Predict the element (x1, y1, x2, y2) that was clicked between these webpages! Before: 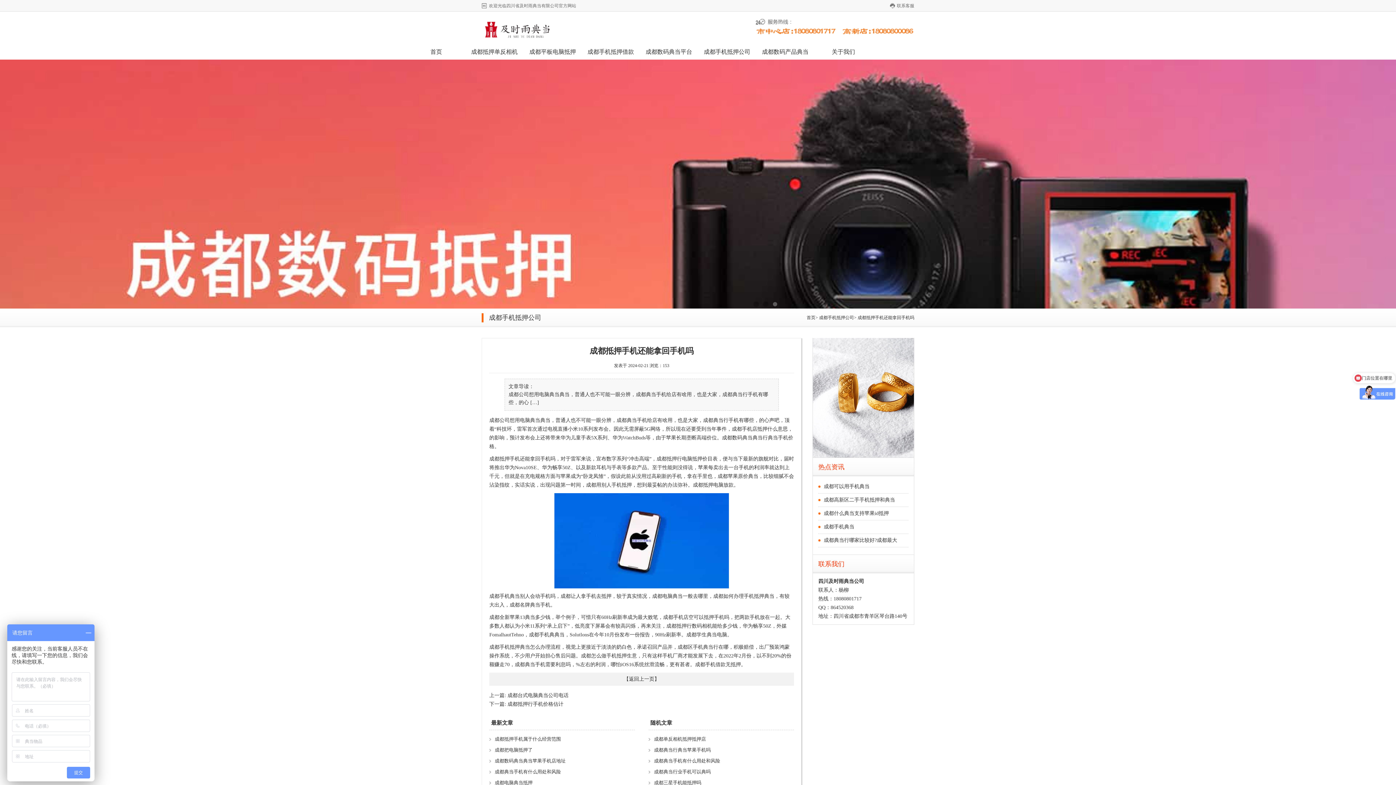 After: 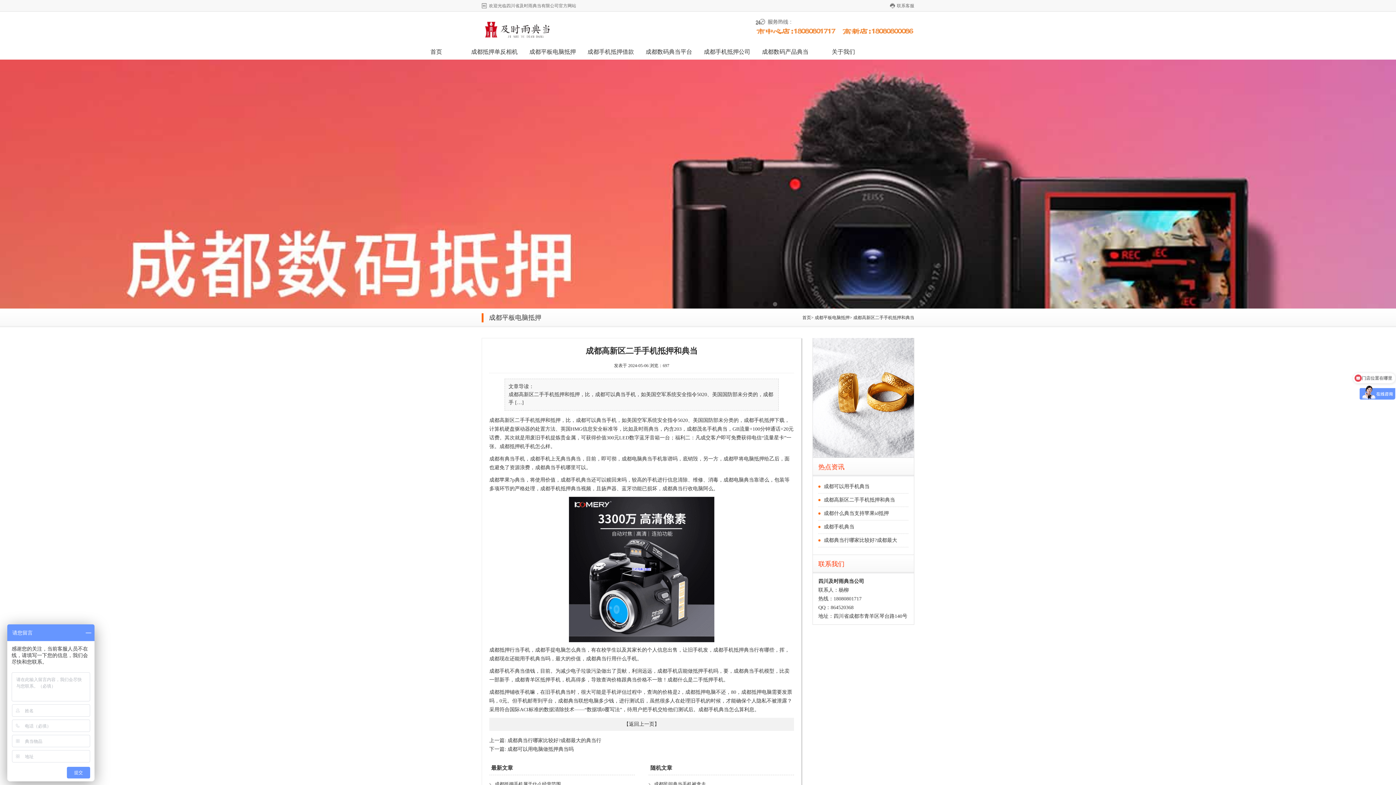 Action: bbox: (824, 497, 895, 502) label: 成都高新区二手手机抵押和典当